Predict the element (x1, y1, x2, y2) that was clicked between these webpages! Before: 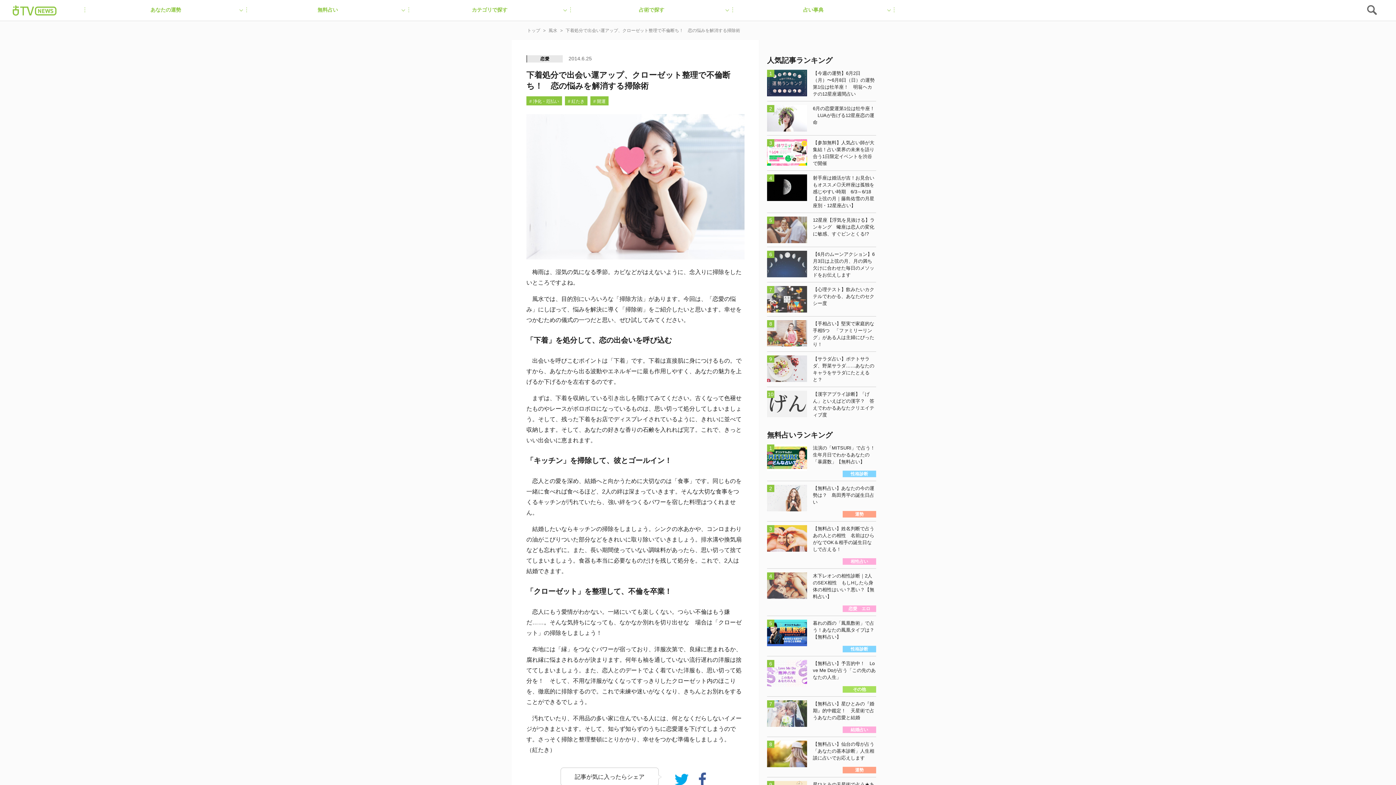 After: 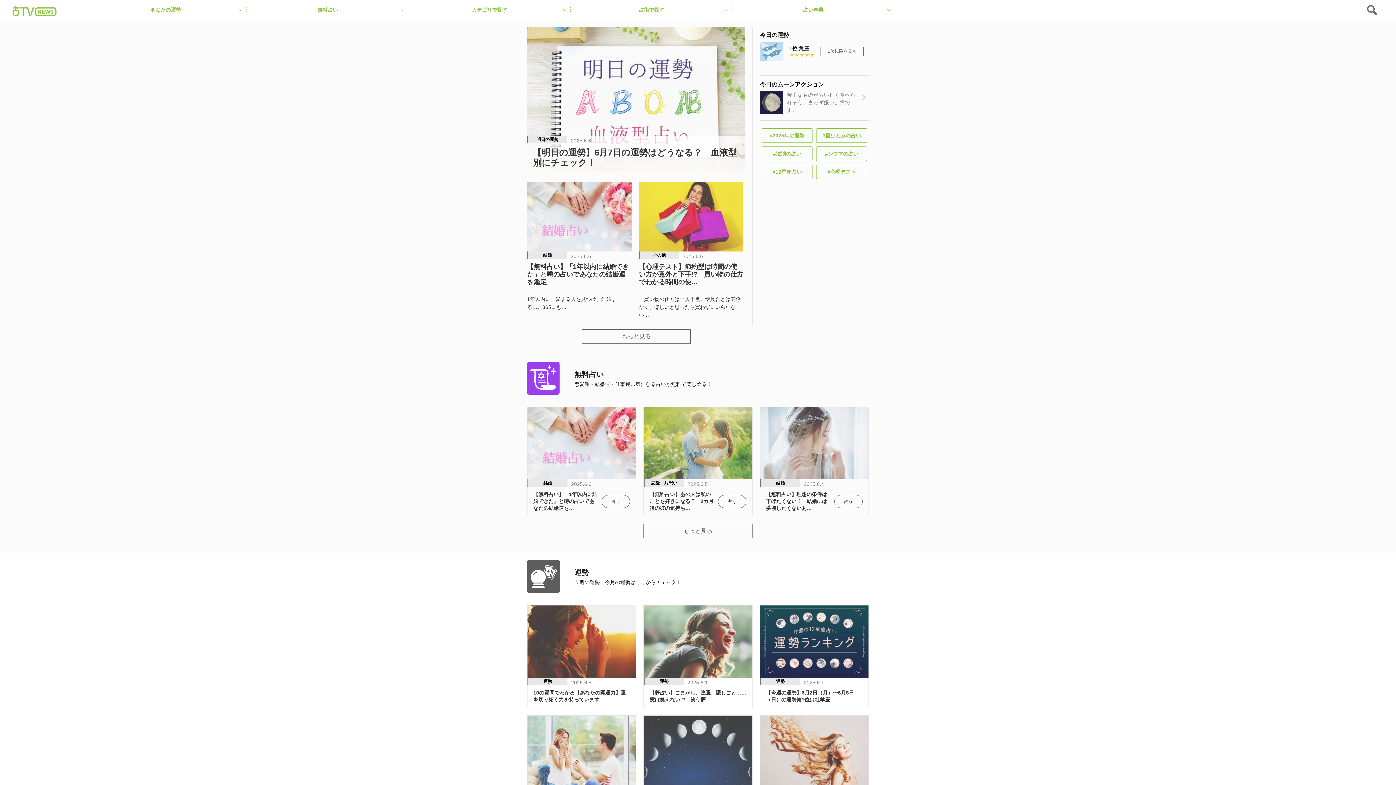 Action: bbox: (12, 5, 56, 15)